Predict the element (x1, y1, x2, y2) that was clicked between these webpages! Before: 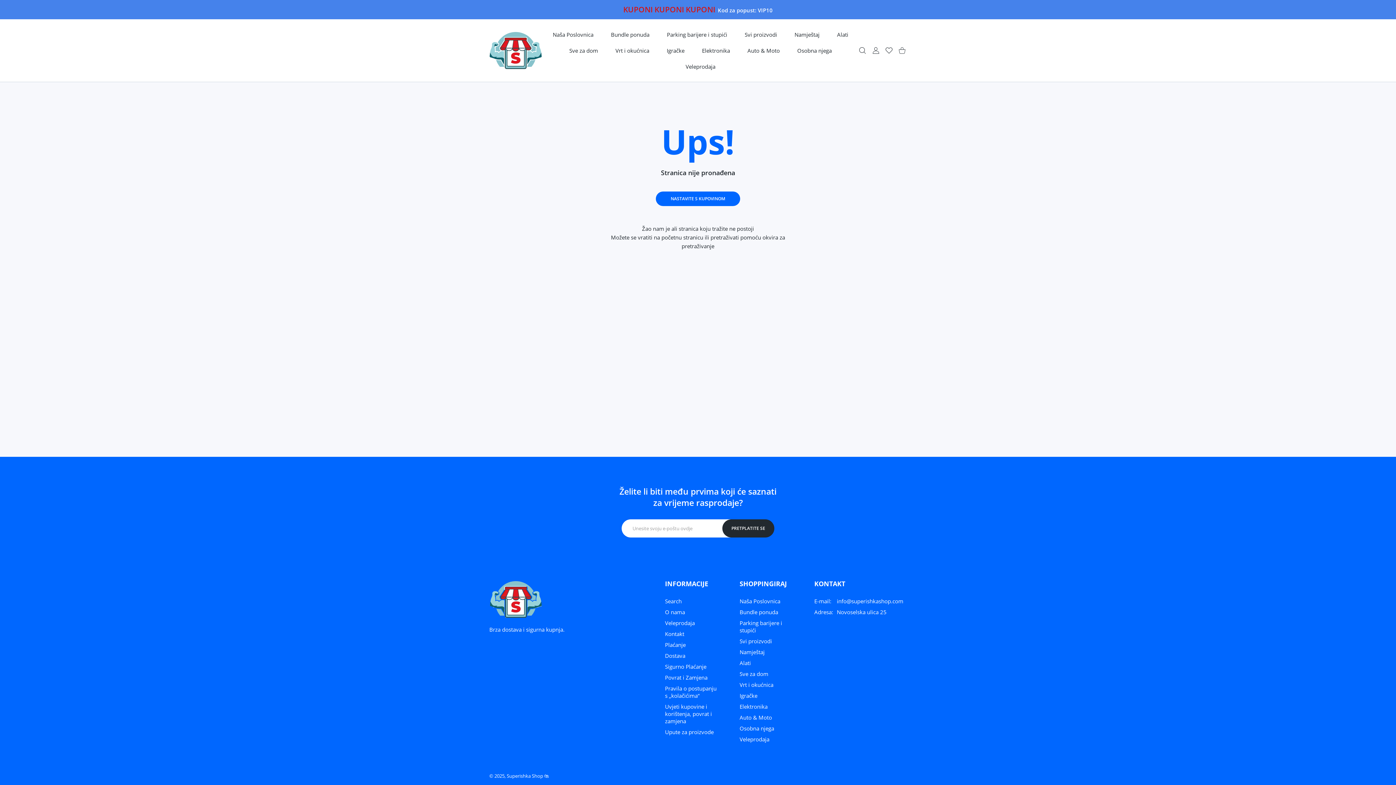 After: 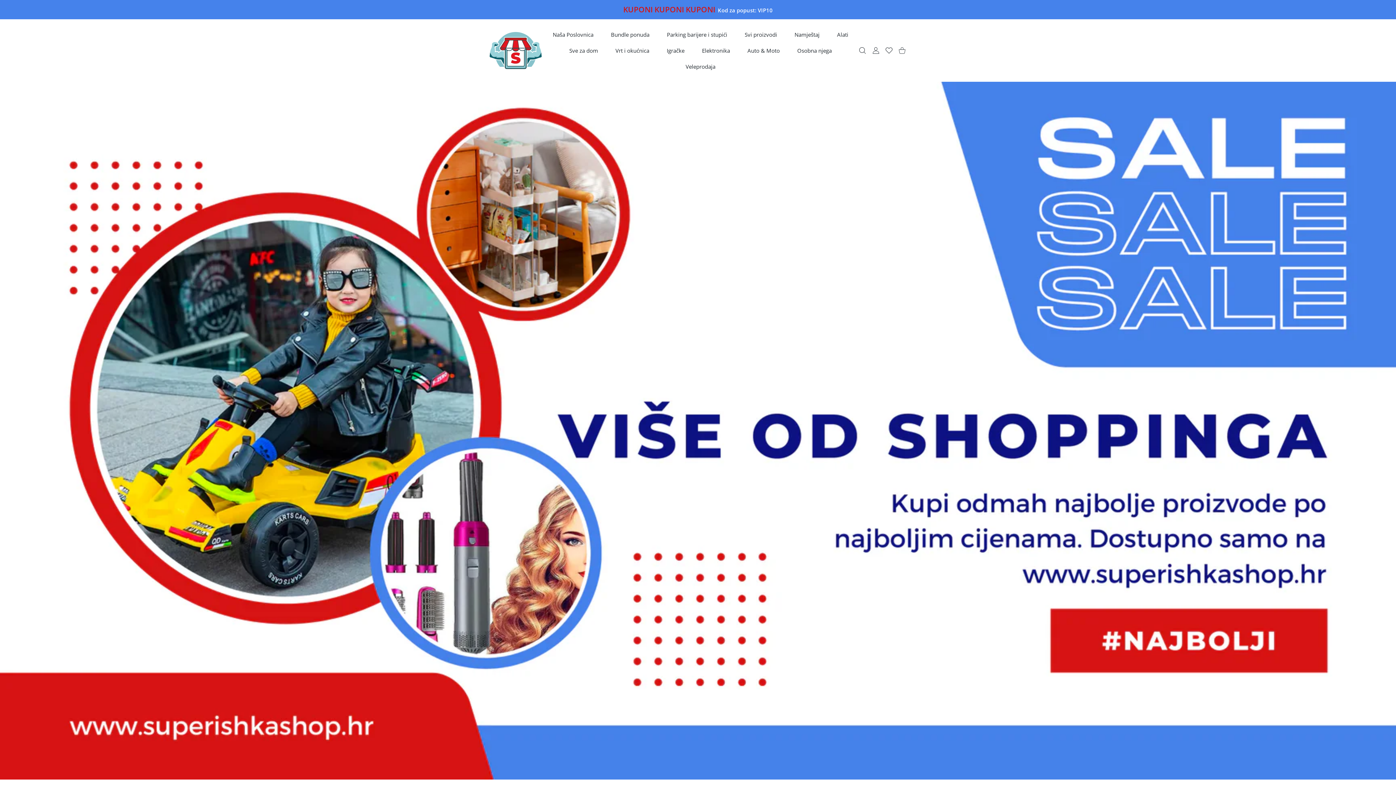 Action: bbox: (489, 32, 541, 68)